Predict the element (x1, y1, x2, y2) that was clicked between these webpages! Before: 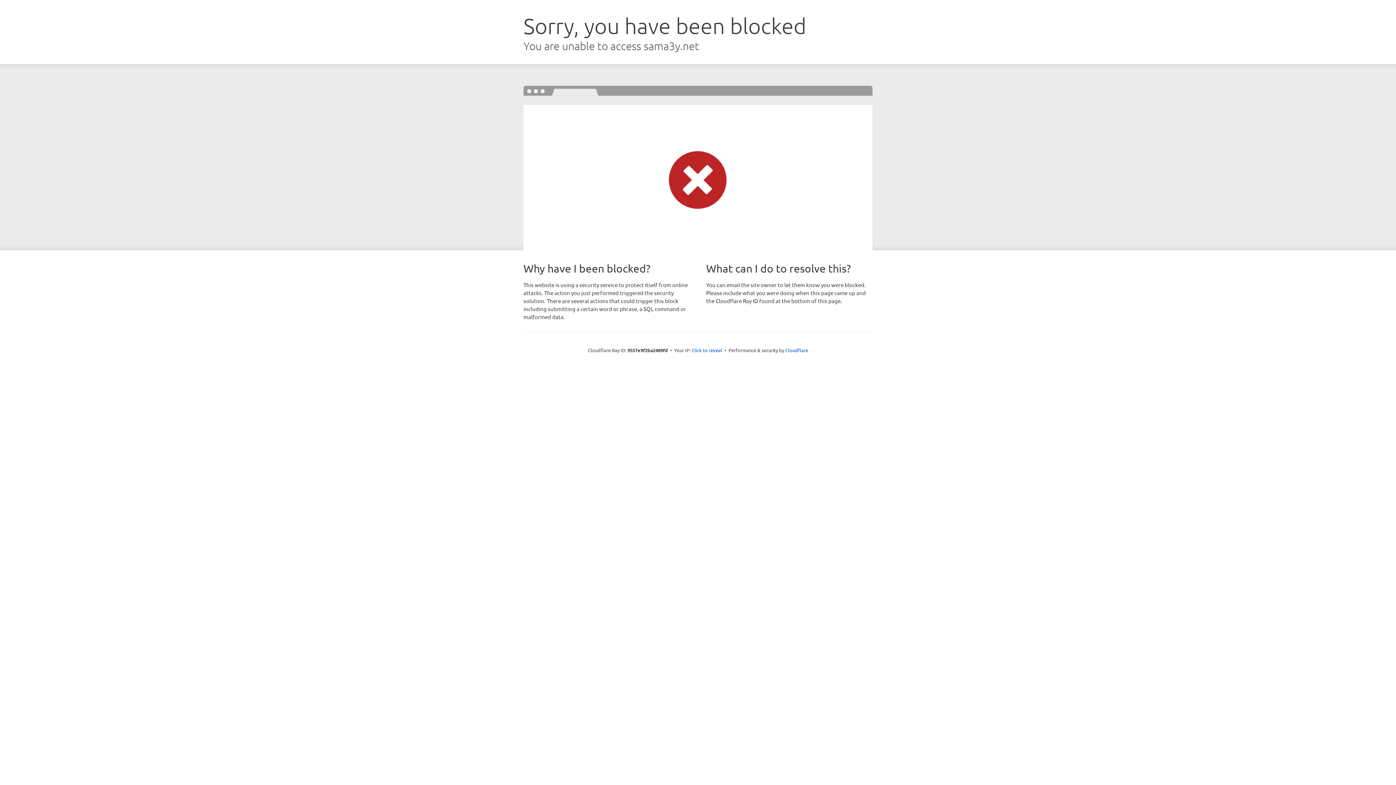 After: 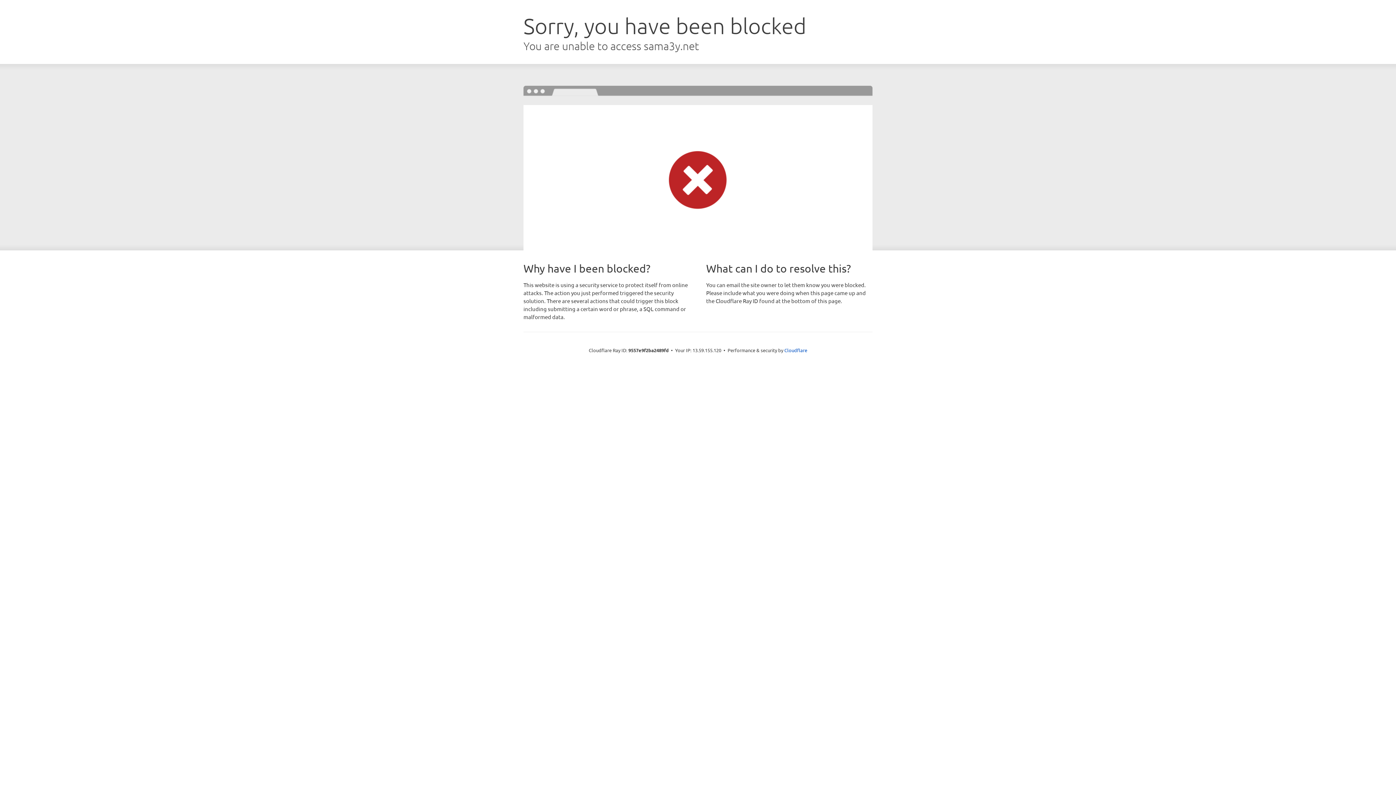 Action: label: Click to reveal bbox: (691, 346, 722, 353)